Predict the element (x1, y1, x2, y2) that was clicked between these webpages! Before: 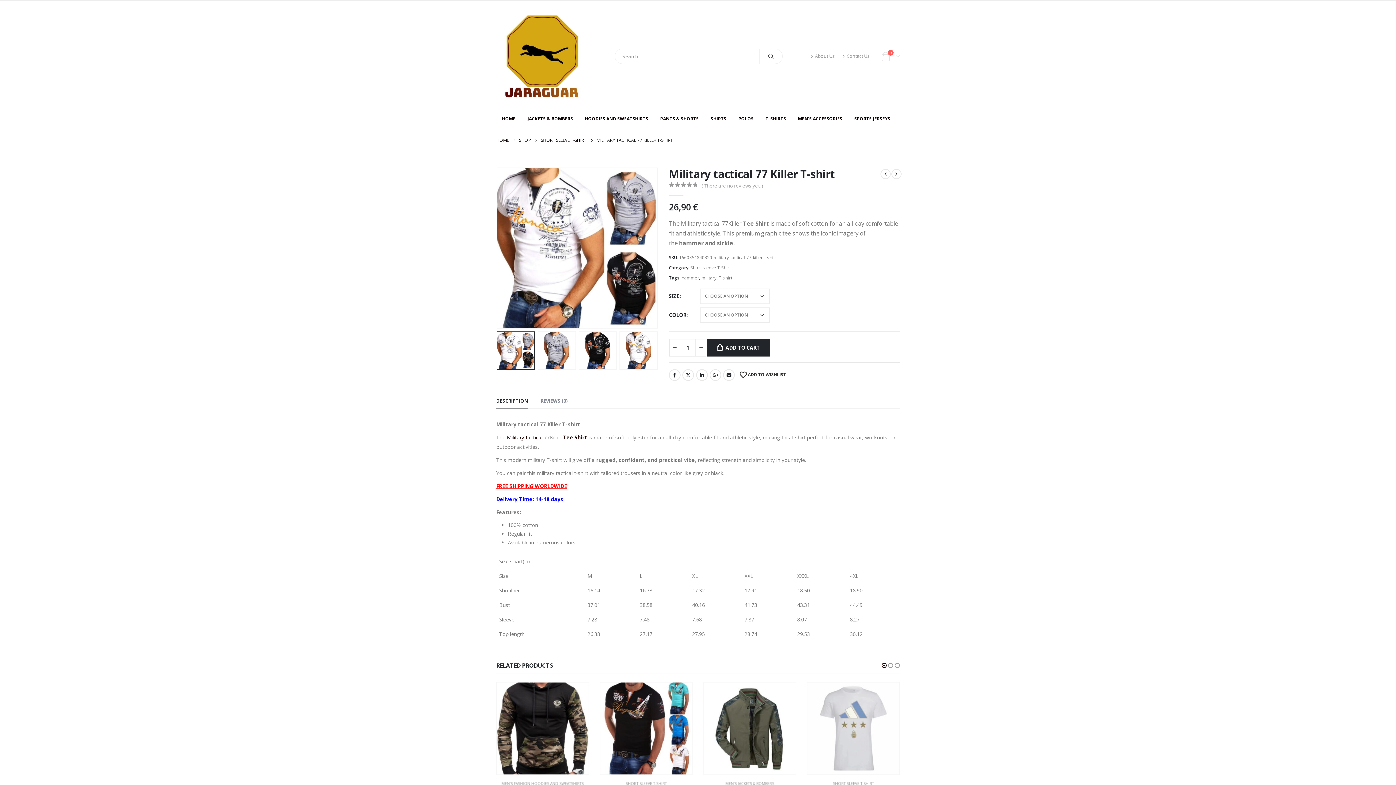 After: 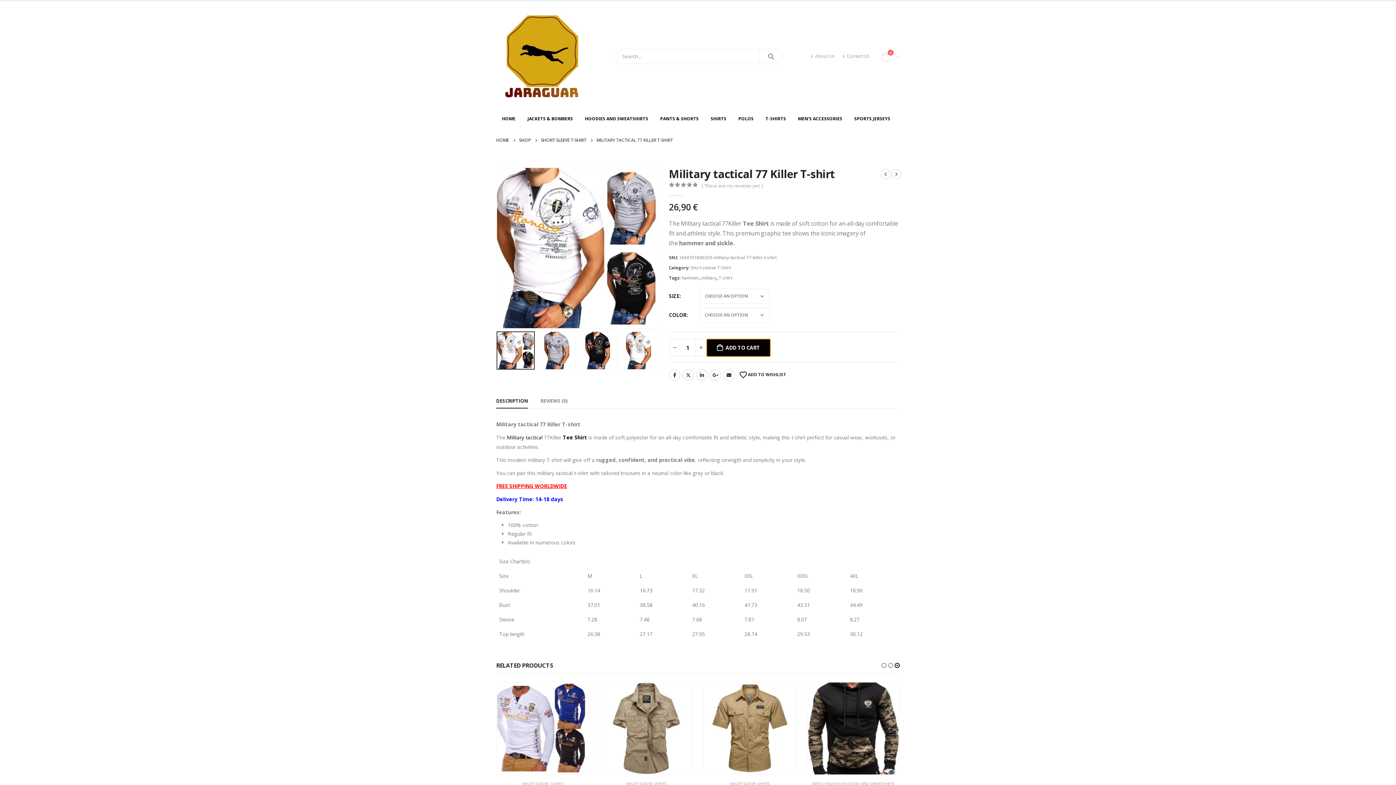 Action: bbox: (706, 339, 770, 356) label: ADD TO CART